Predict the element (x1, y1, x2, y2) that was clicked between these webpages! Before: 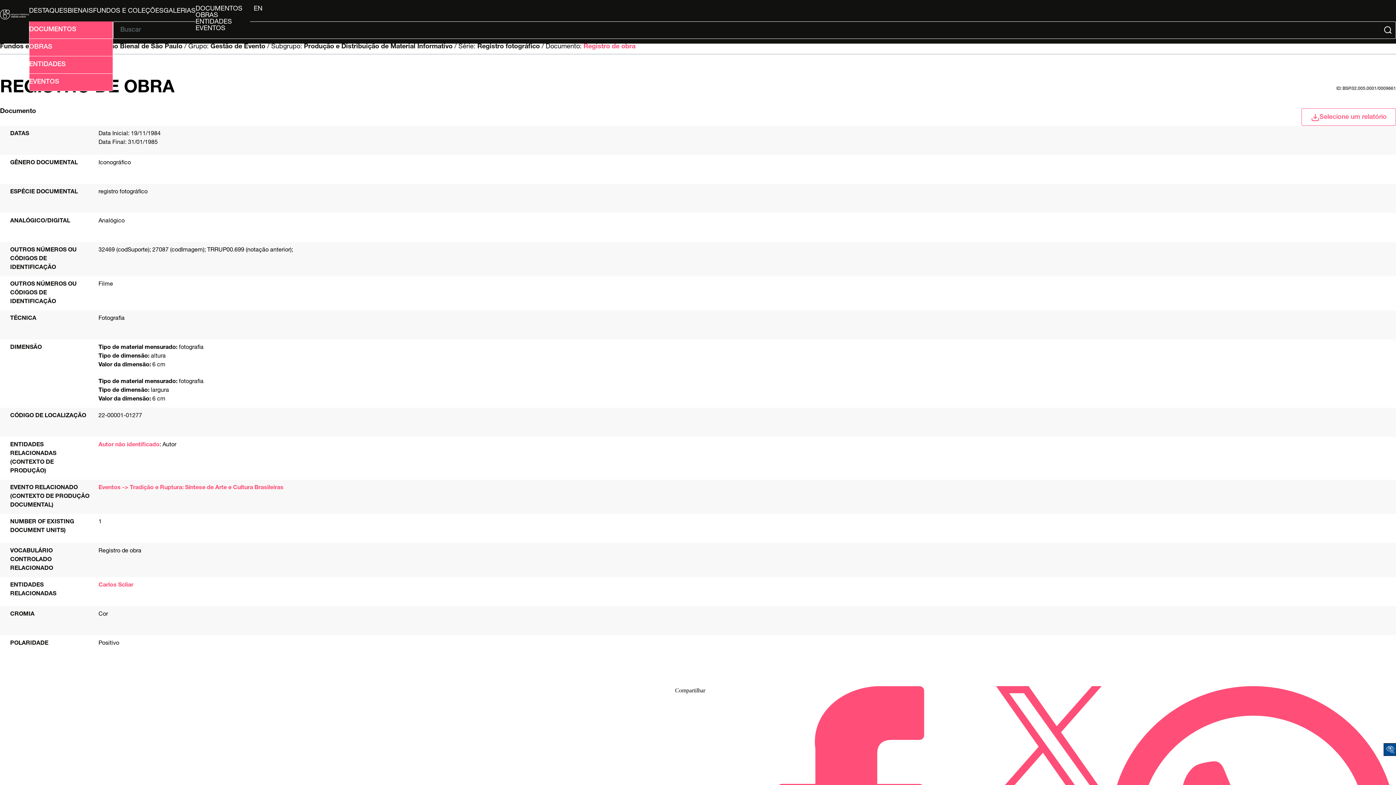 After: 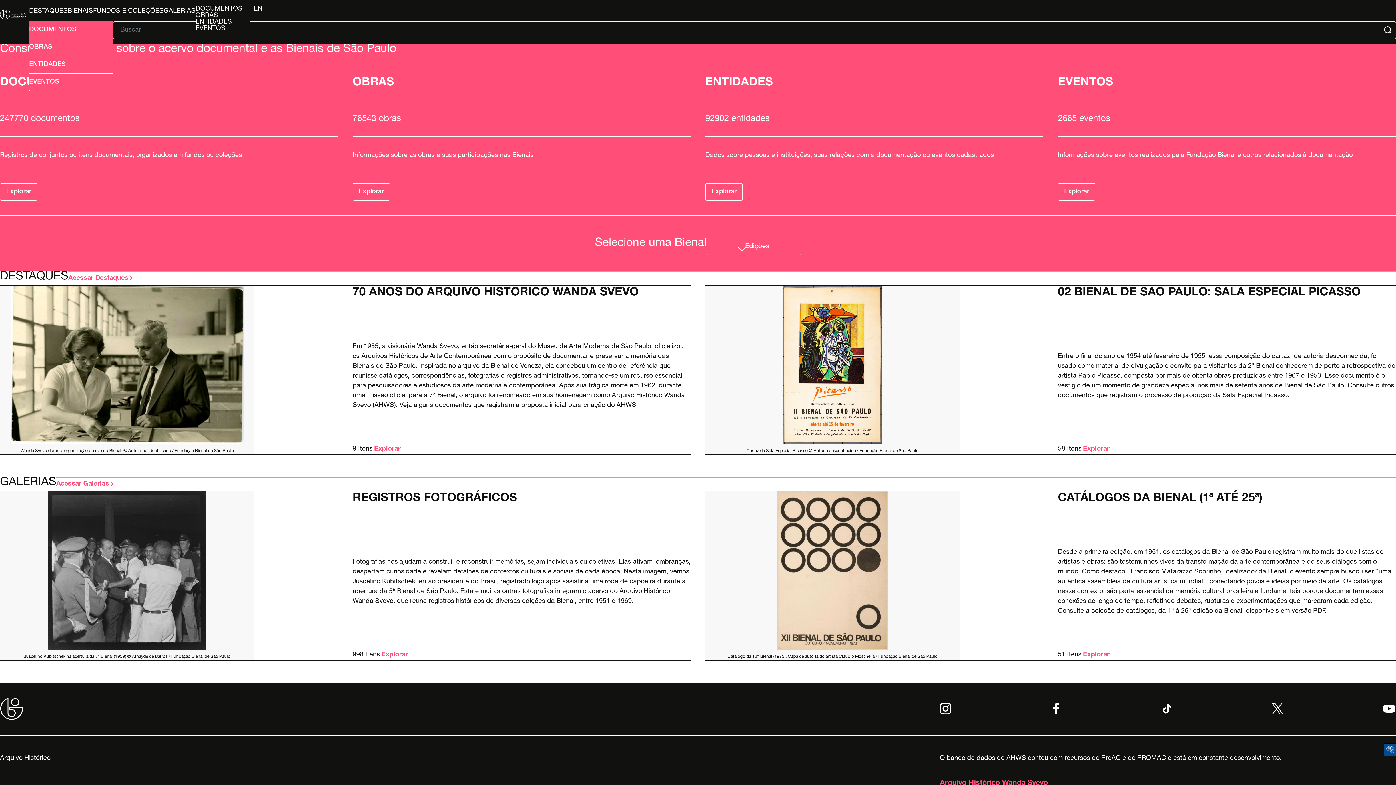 Action: bbox: (0, 0, 29, 29)